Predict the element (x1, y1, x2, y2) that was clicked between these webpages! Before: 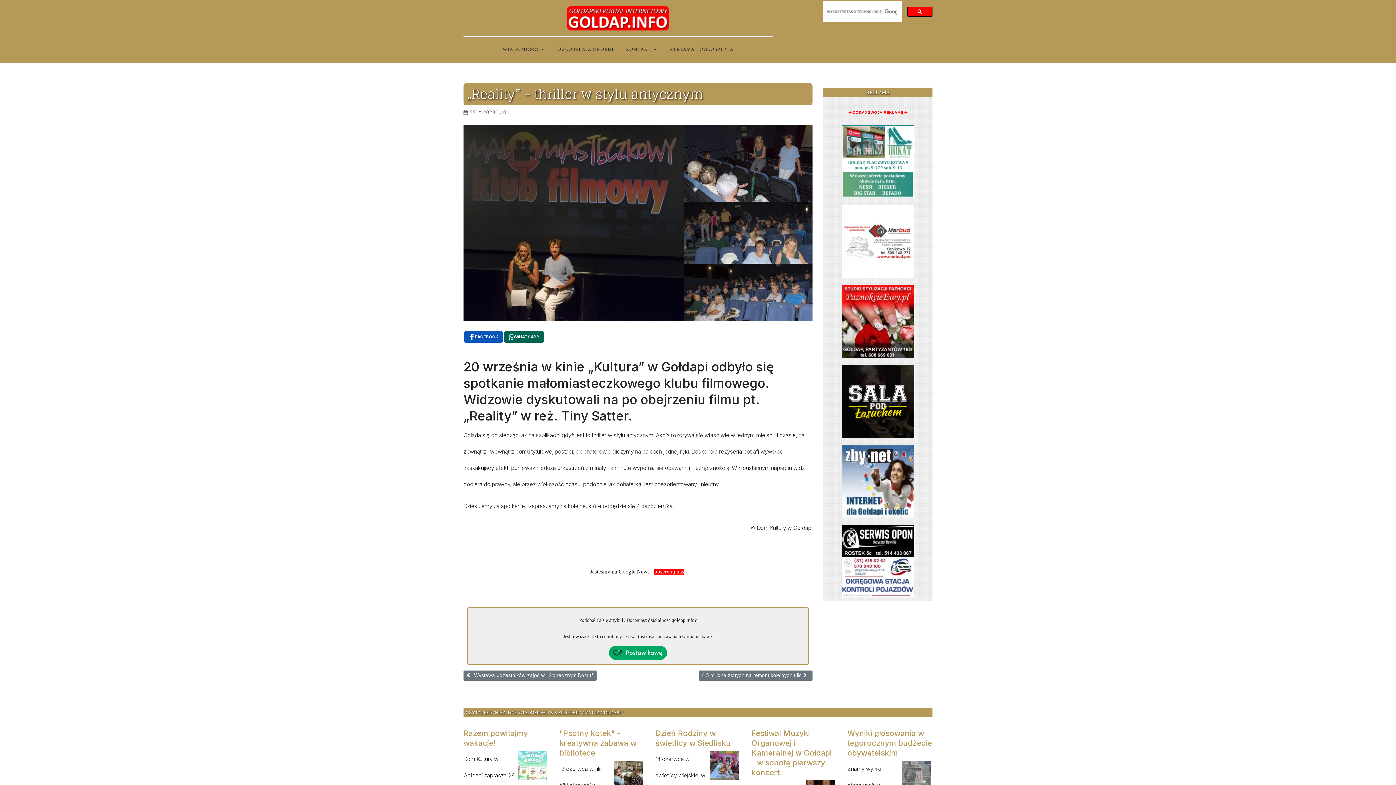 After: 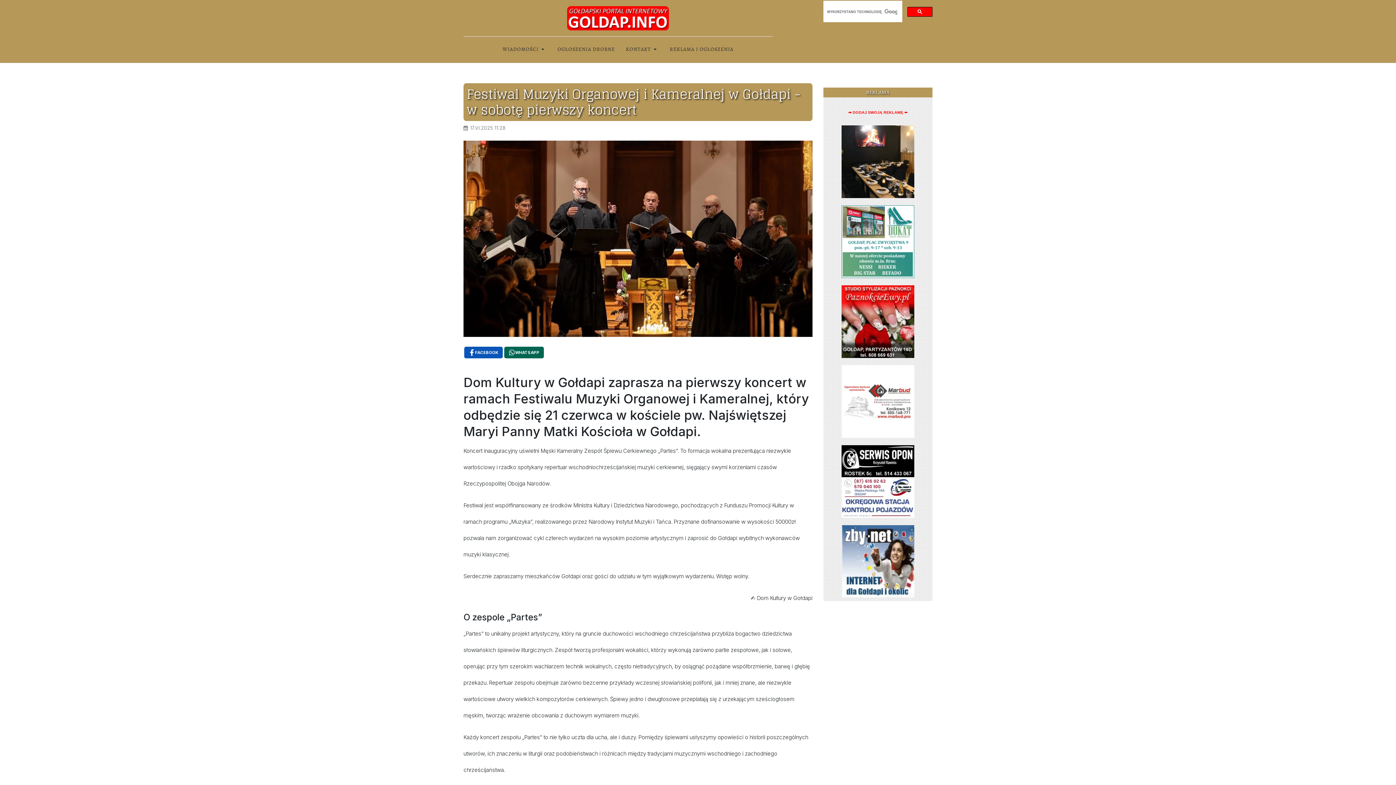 Action: label: Festiwal Muzyki Organowej i Kameralnej w Gołdapi - w sobotę pierwszy koncert bbox: (751, 729, 832, 777)